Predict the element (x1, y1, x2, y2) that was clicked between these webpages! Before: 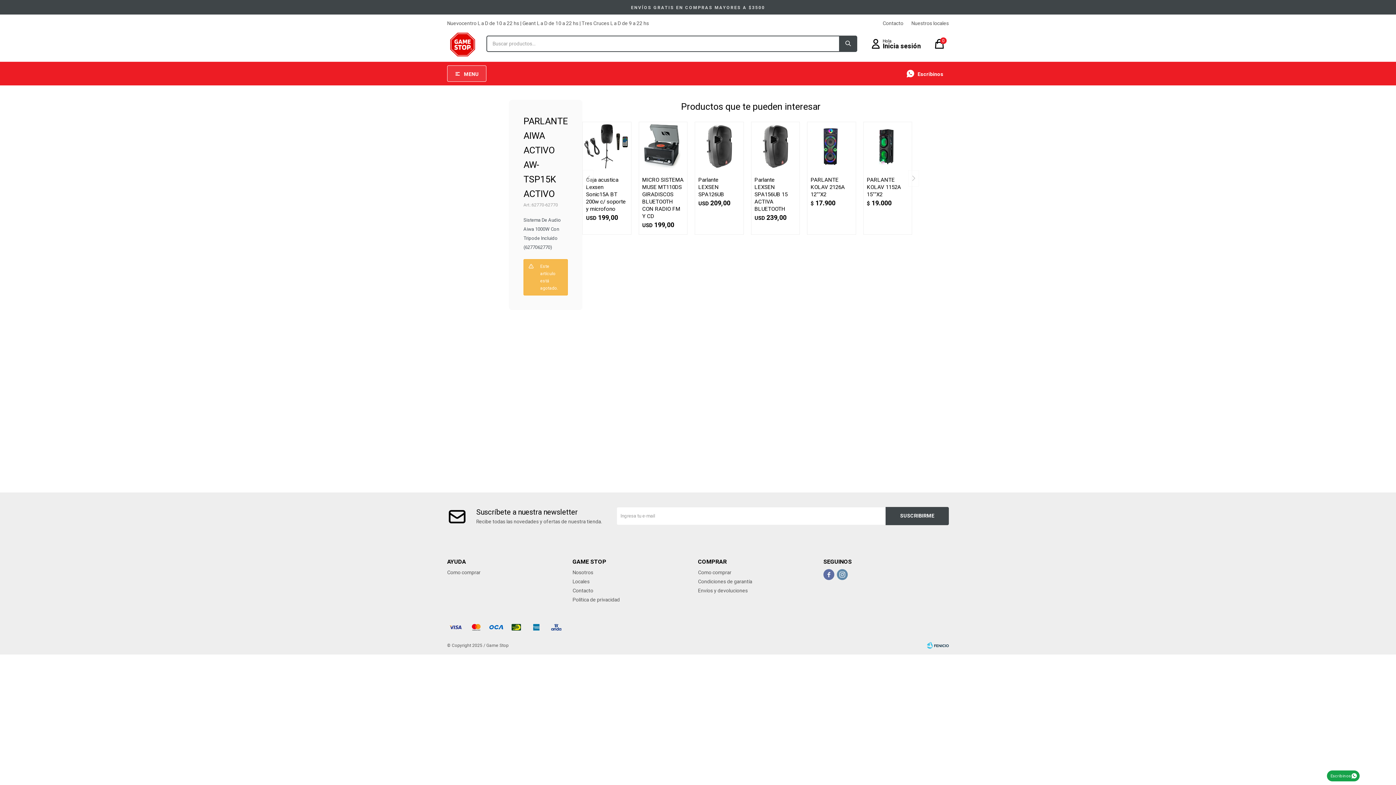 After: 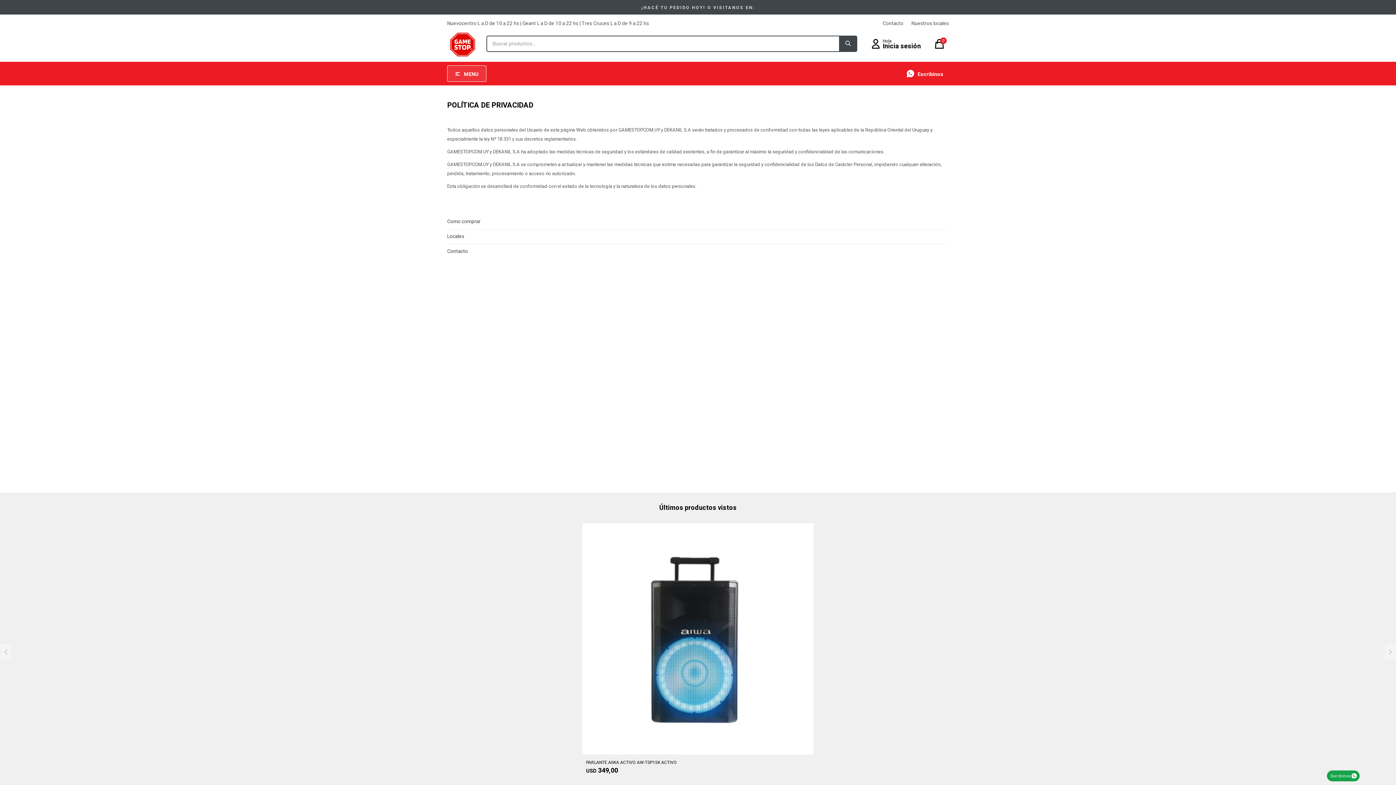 Action: label: Política de privacidad bbox: (572, 596, 620, 604)